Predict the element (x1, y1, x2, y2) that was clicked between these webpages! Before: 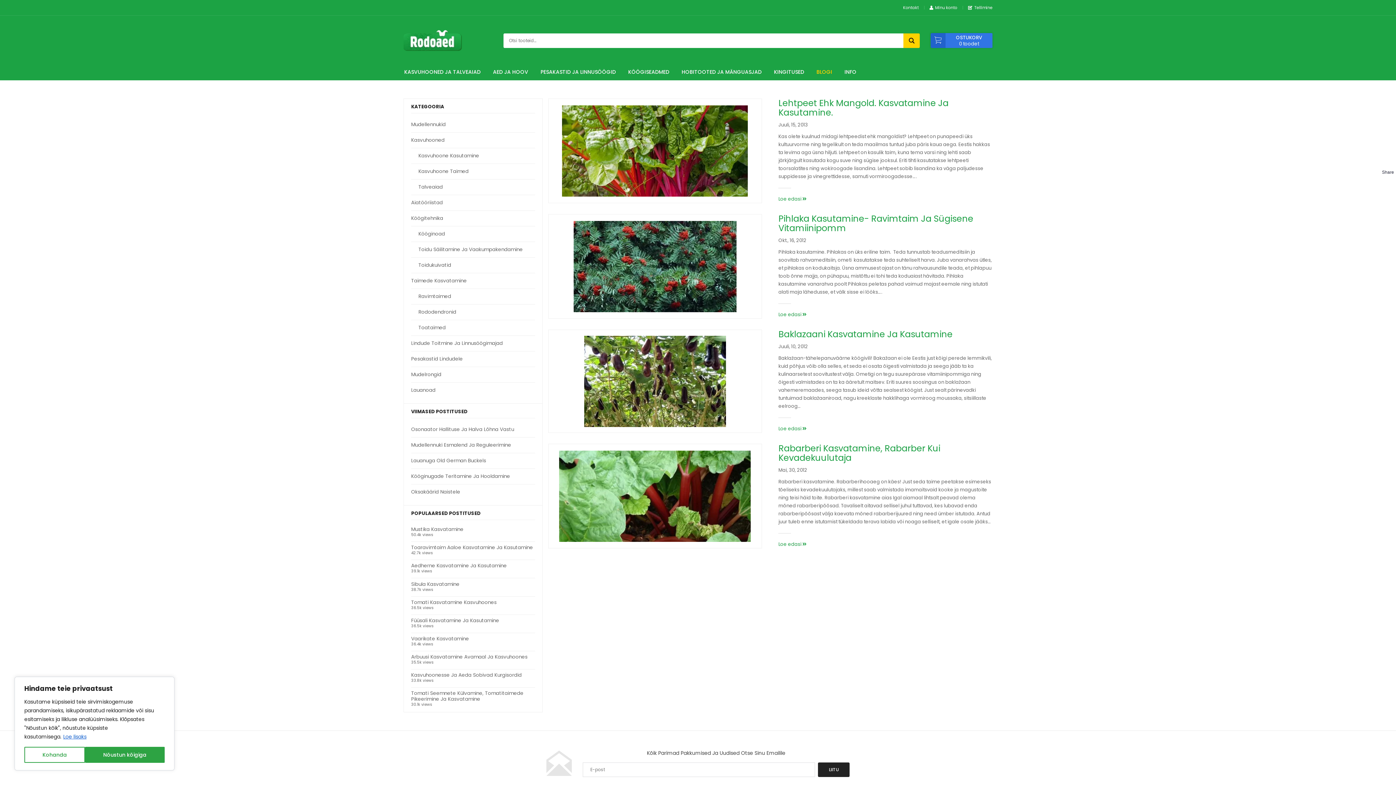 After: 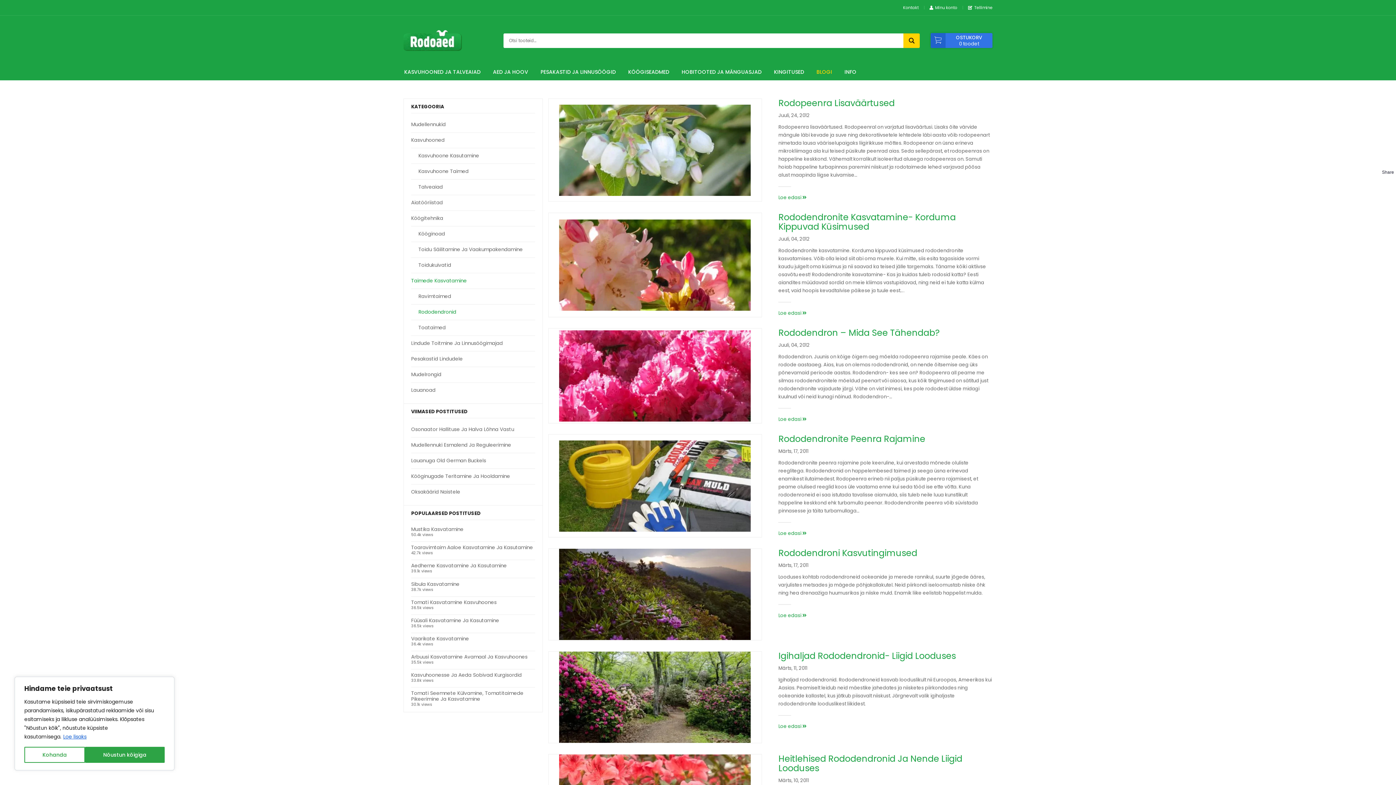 Action: bbox: (411, 304, 535, 320) label: Rododendronid